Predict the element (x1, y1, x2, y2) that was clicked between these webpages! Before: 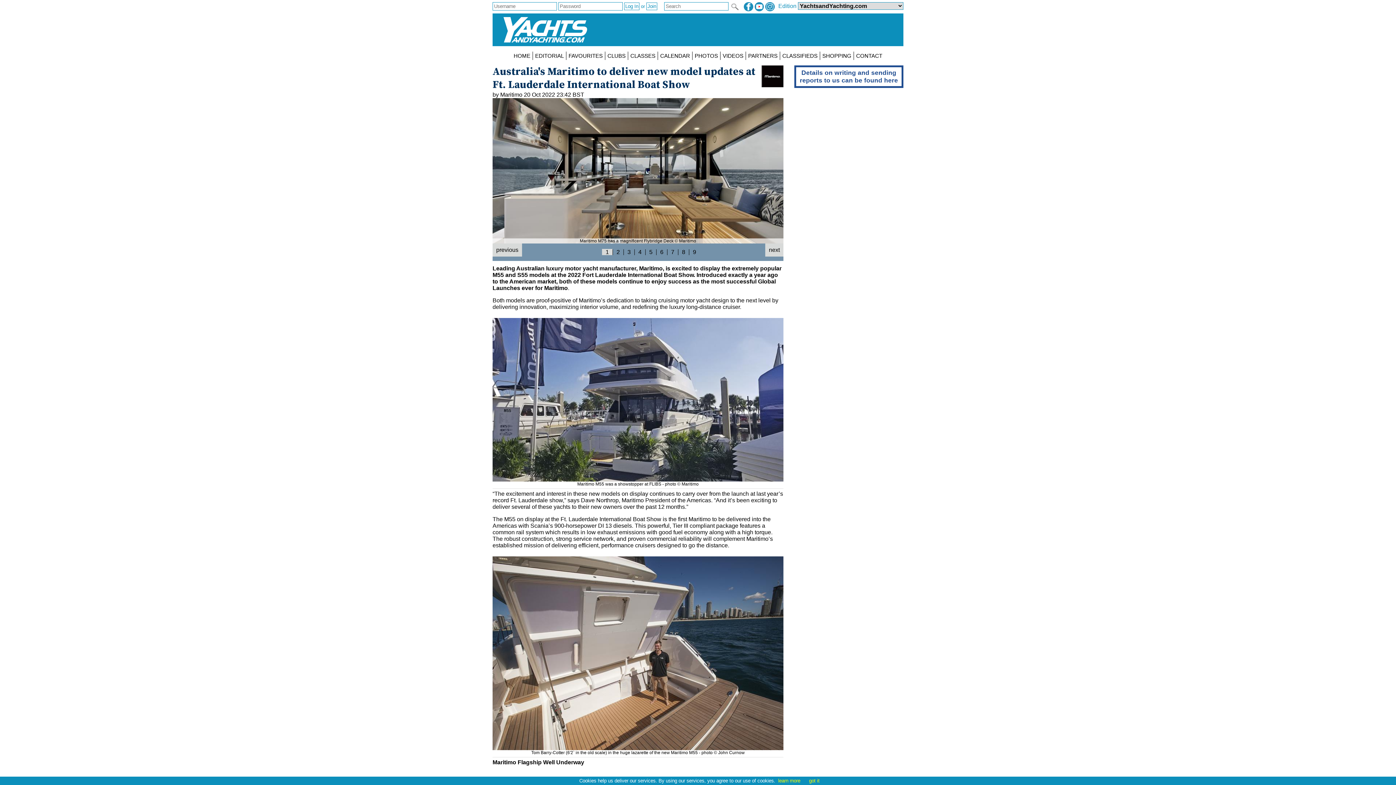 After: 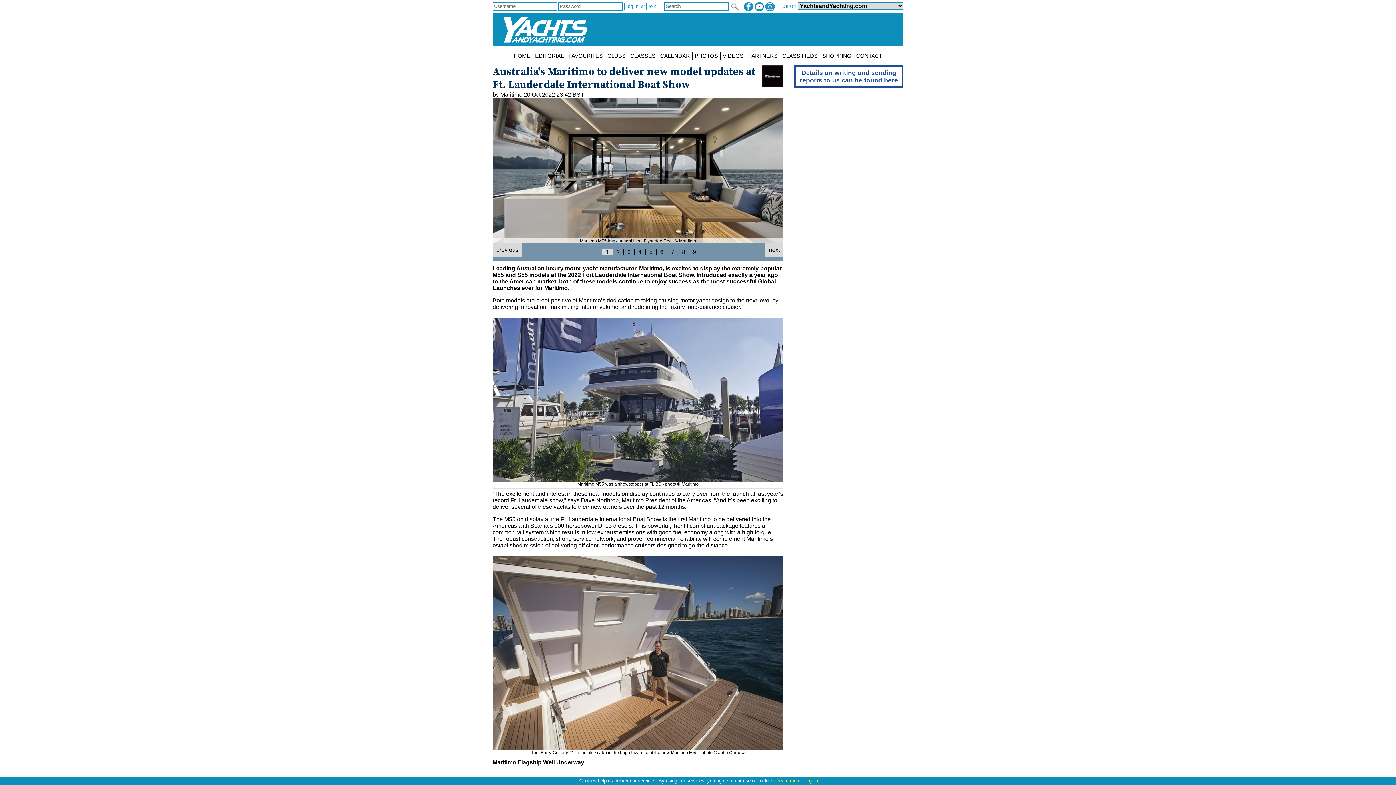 Action: bbox: (754, 4, 764, 9)